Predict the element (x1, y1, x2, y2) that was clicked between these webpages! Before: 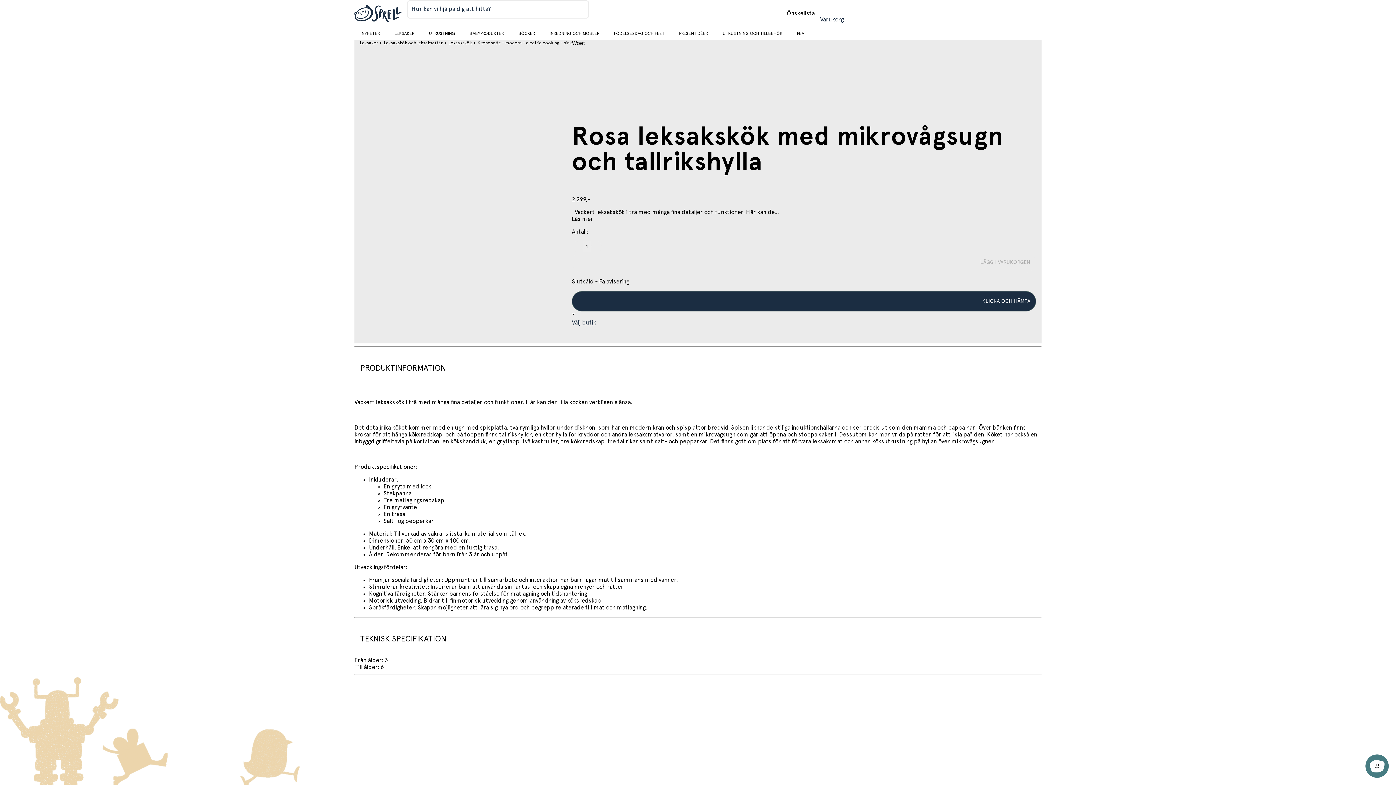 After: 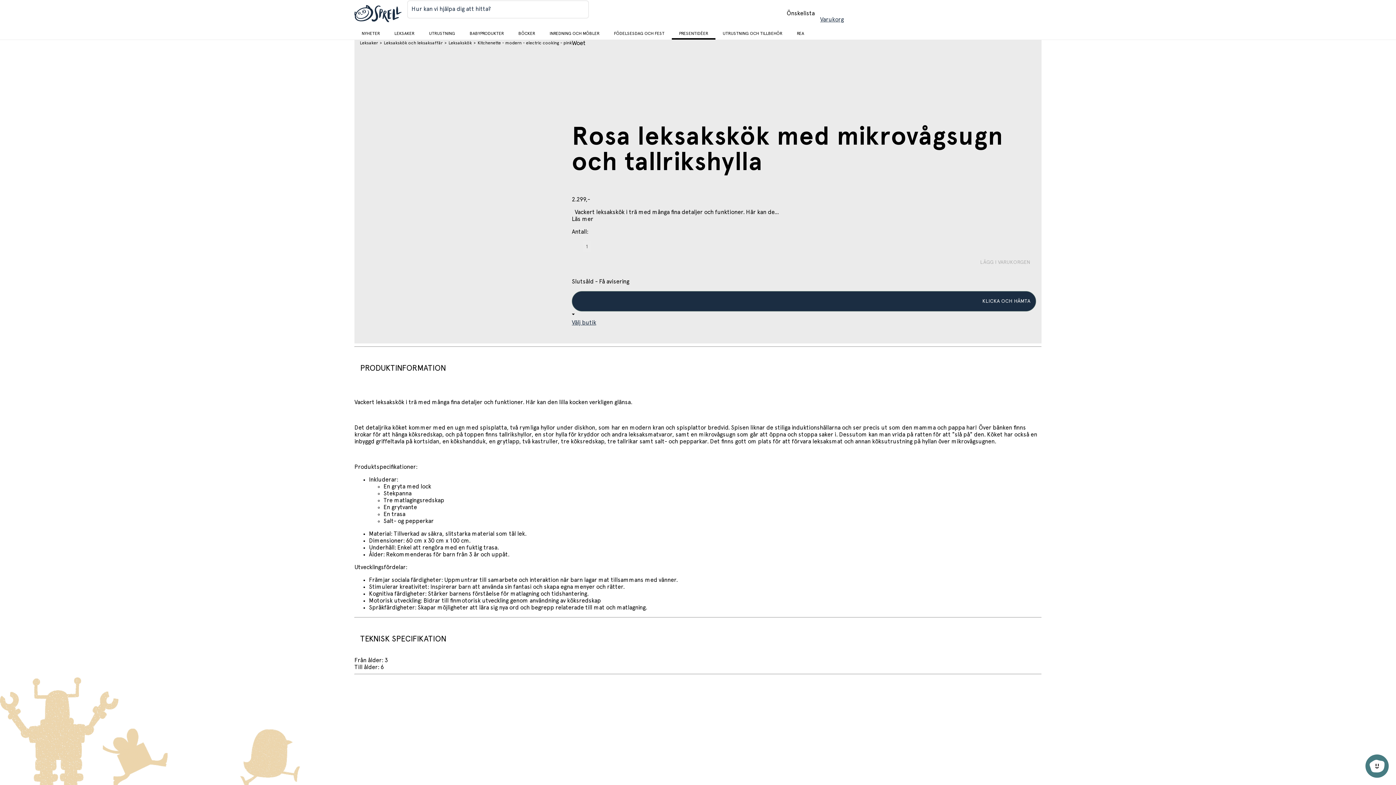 Action: label: PRESENTIDÉER bbox: (673, 29, 713, 37)